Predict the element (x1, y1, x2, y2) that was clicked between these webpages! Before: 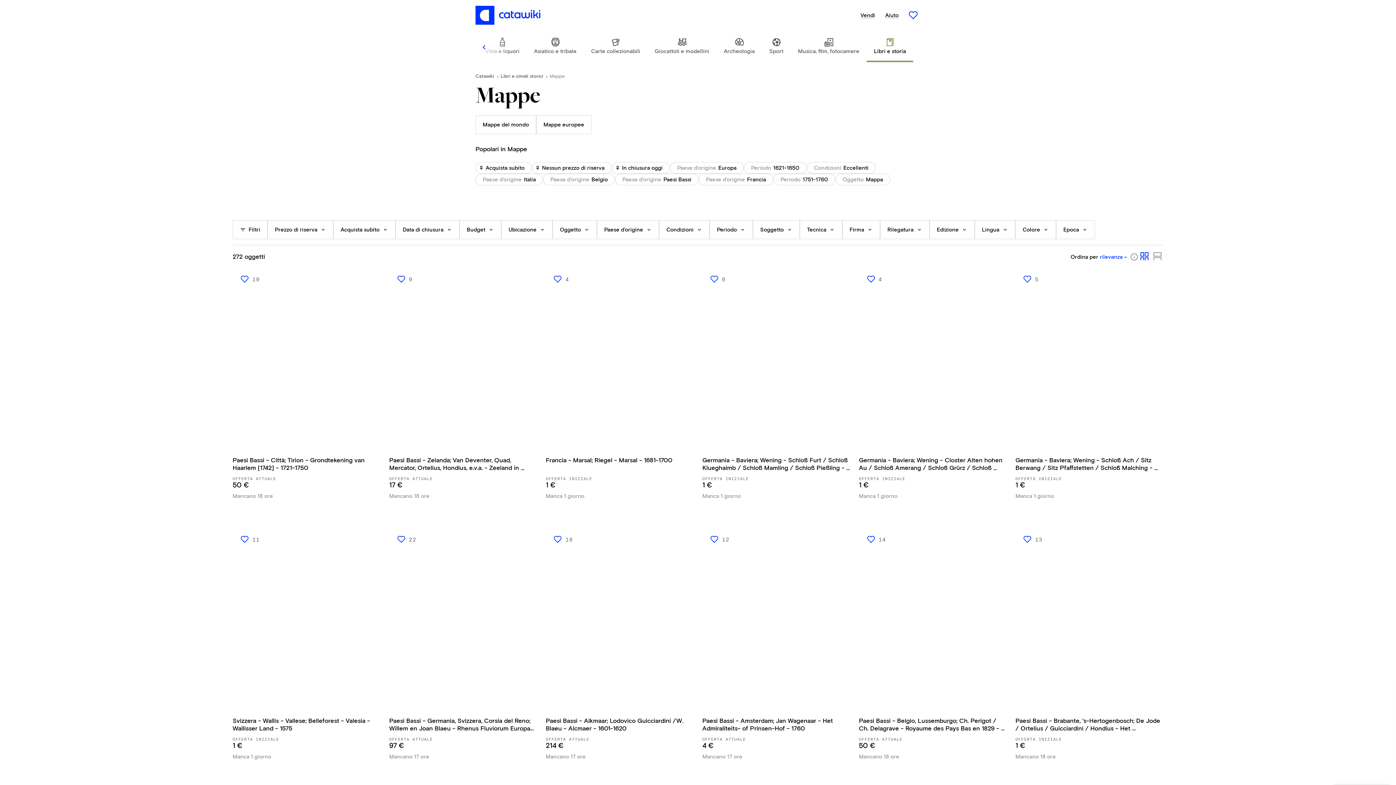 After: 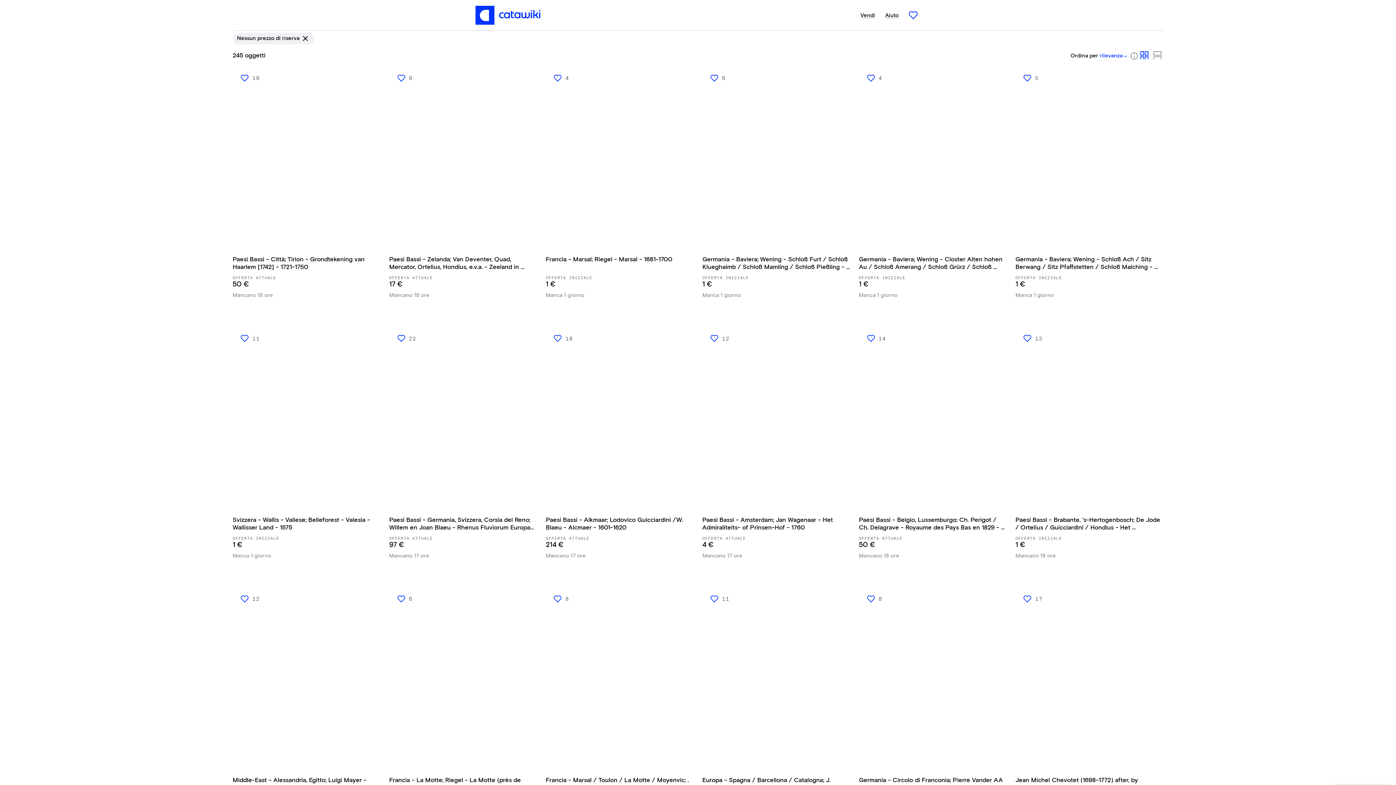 Action: bbox: (532, 162, 612, 173) label: Nessun prezzo di riserva